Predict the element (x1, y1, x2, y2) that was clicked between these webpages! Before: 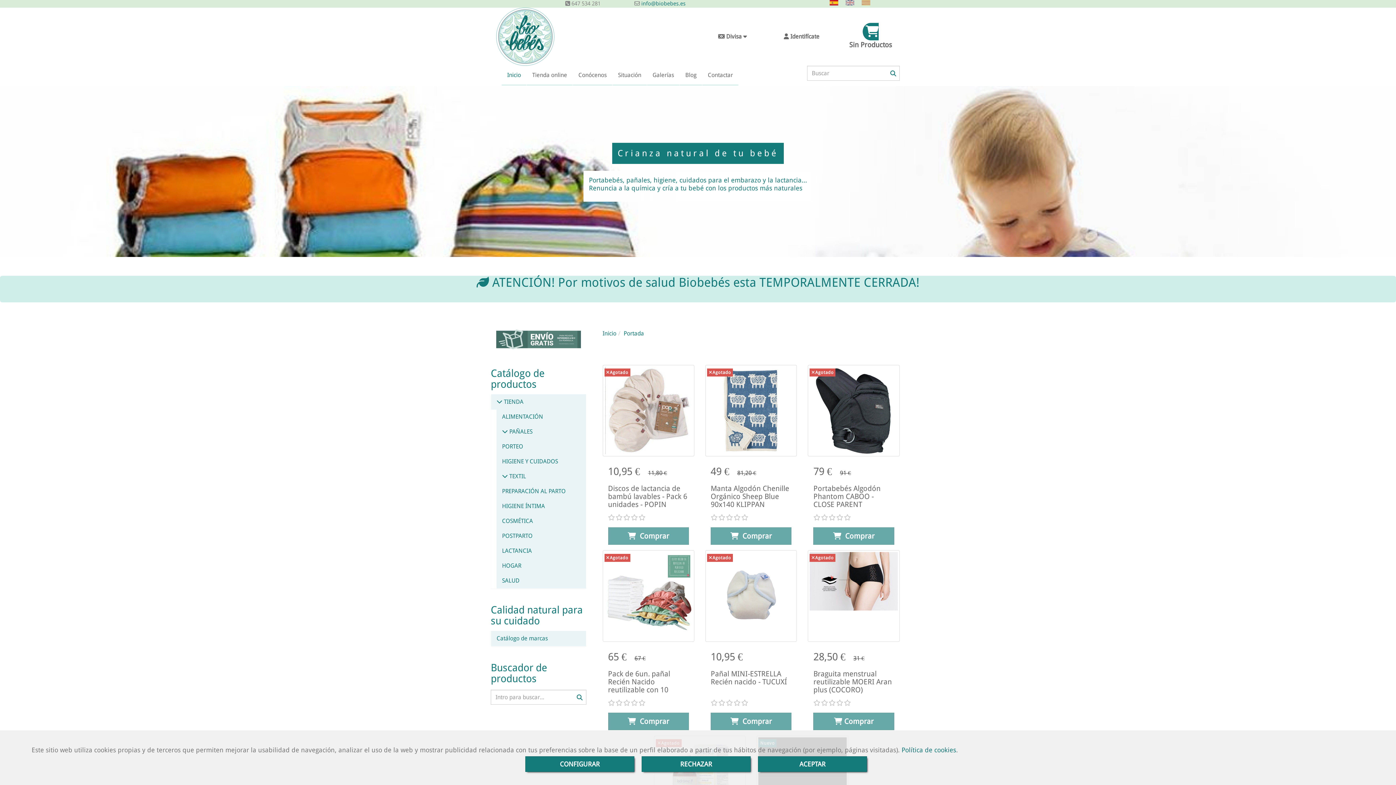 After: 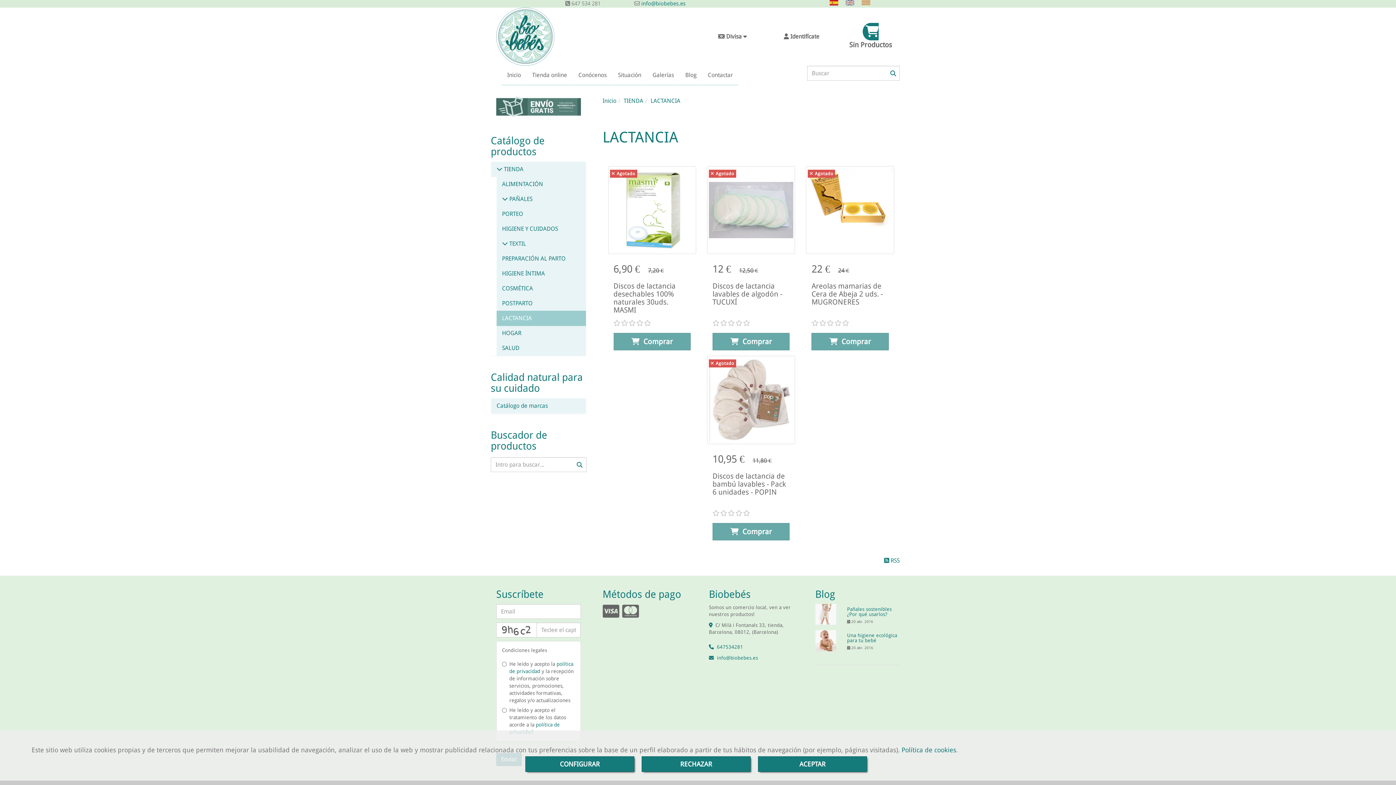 Action: label: LACTANCIA bbox: (502, 547, 532, 554)